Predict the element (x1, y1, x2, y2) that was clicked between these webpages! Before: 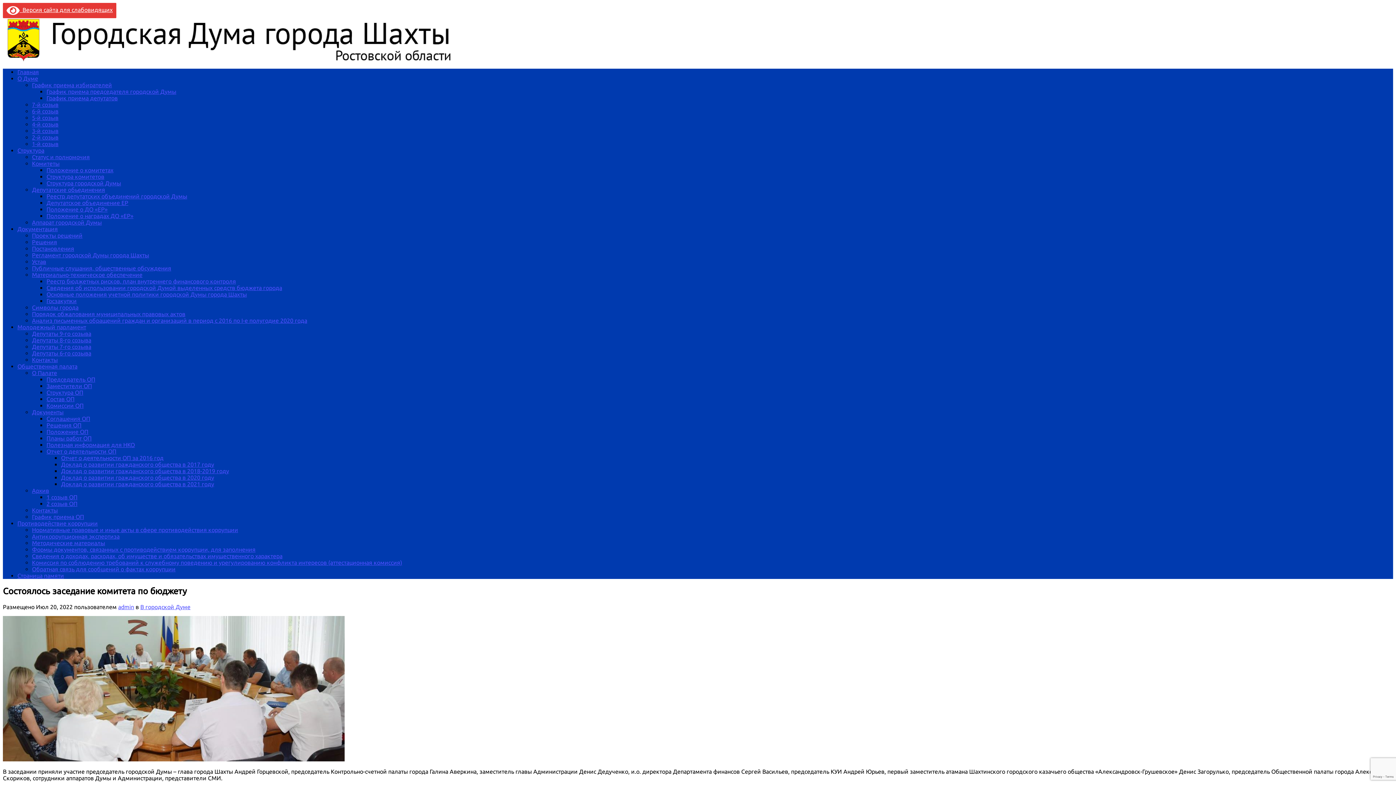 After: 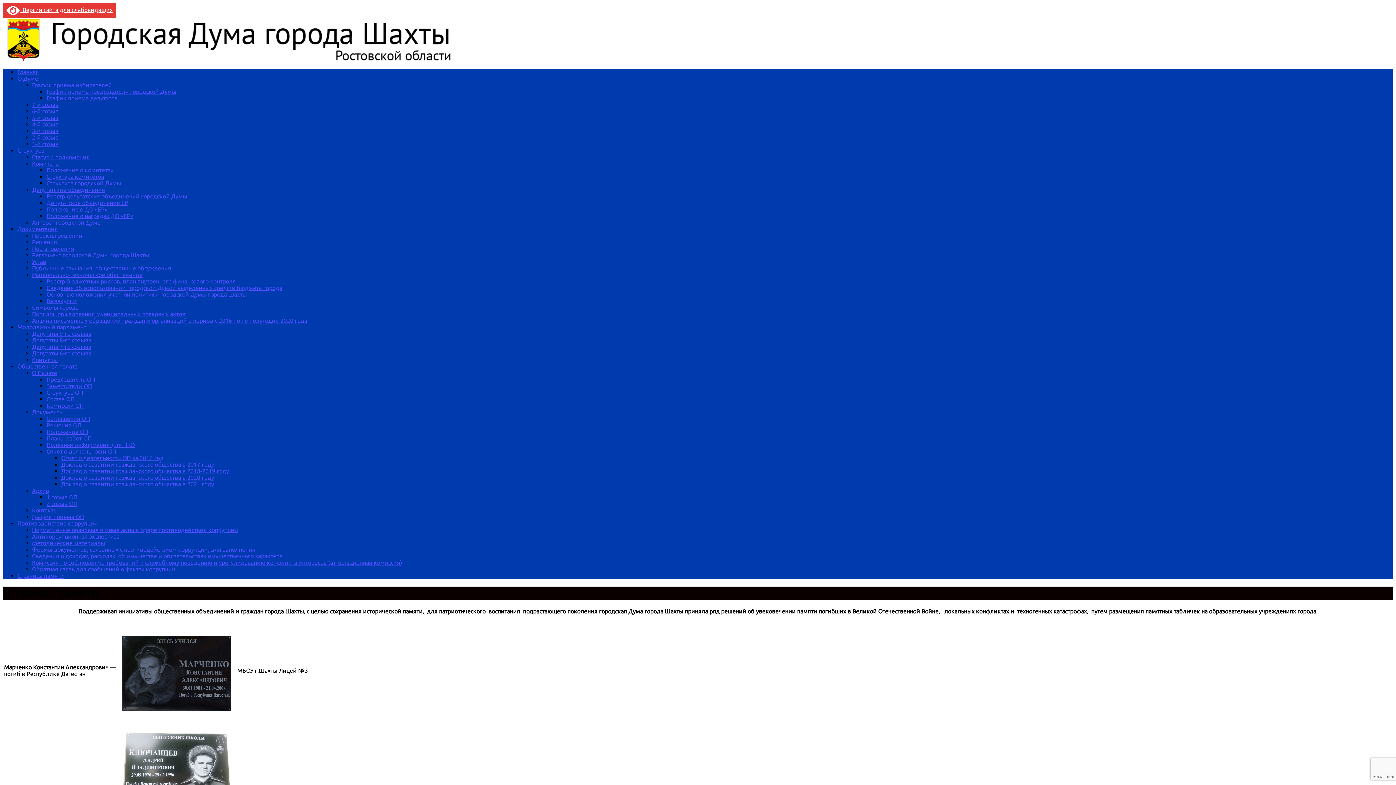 Action: bbox: (17, 572, 64, 579) label: Страница памяти